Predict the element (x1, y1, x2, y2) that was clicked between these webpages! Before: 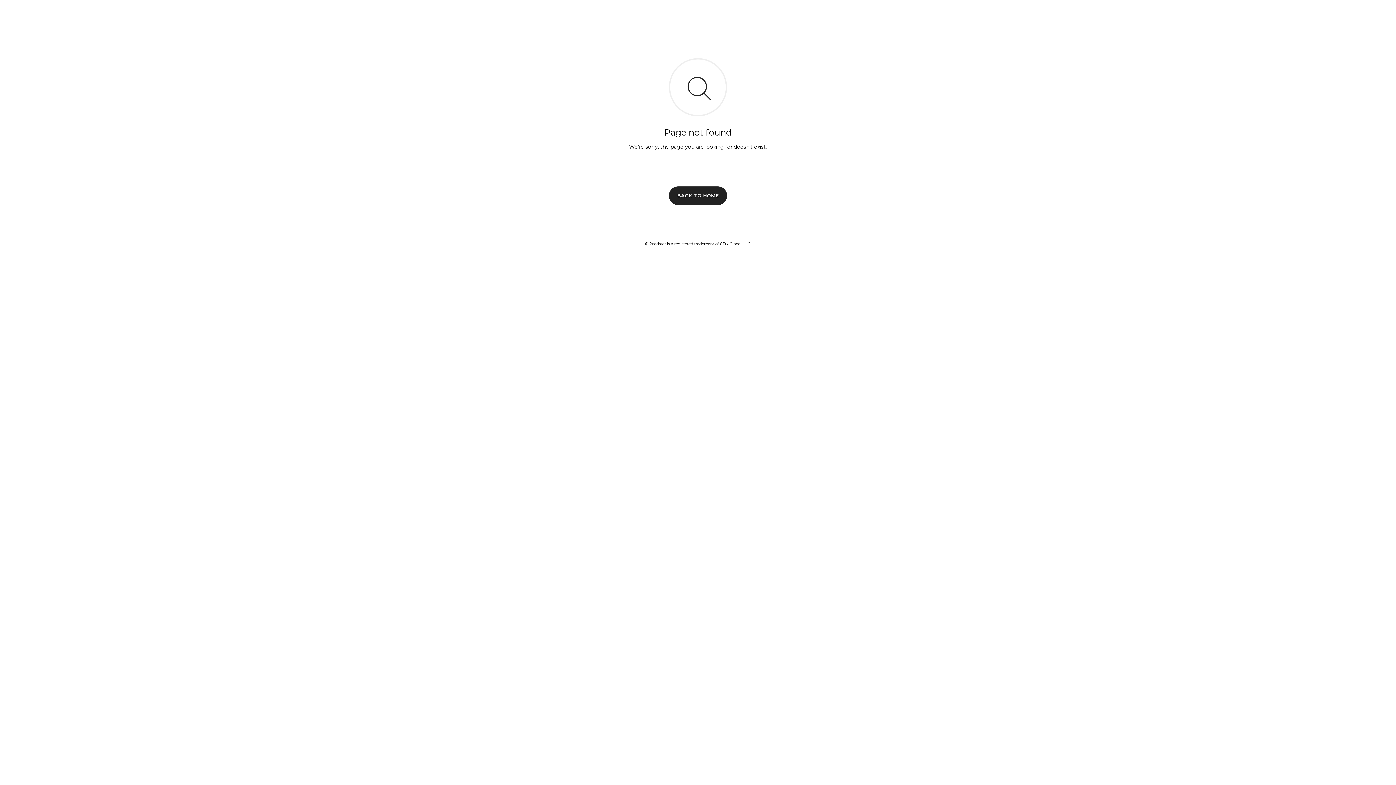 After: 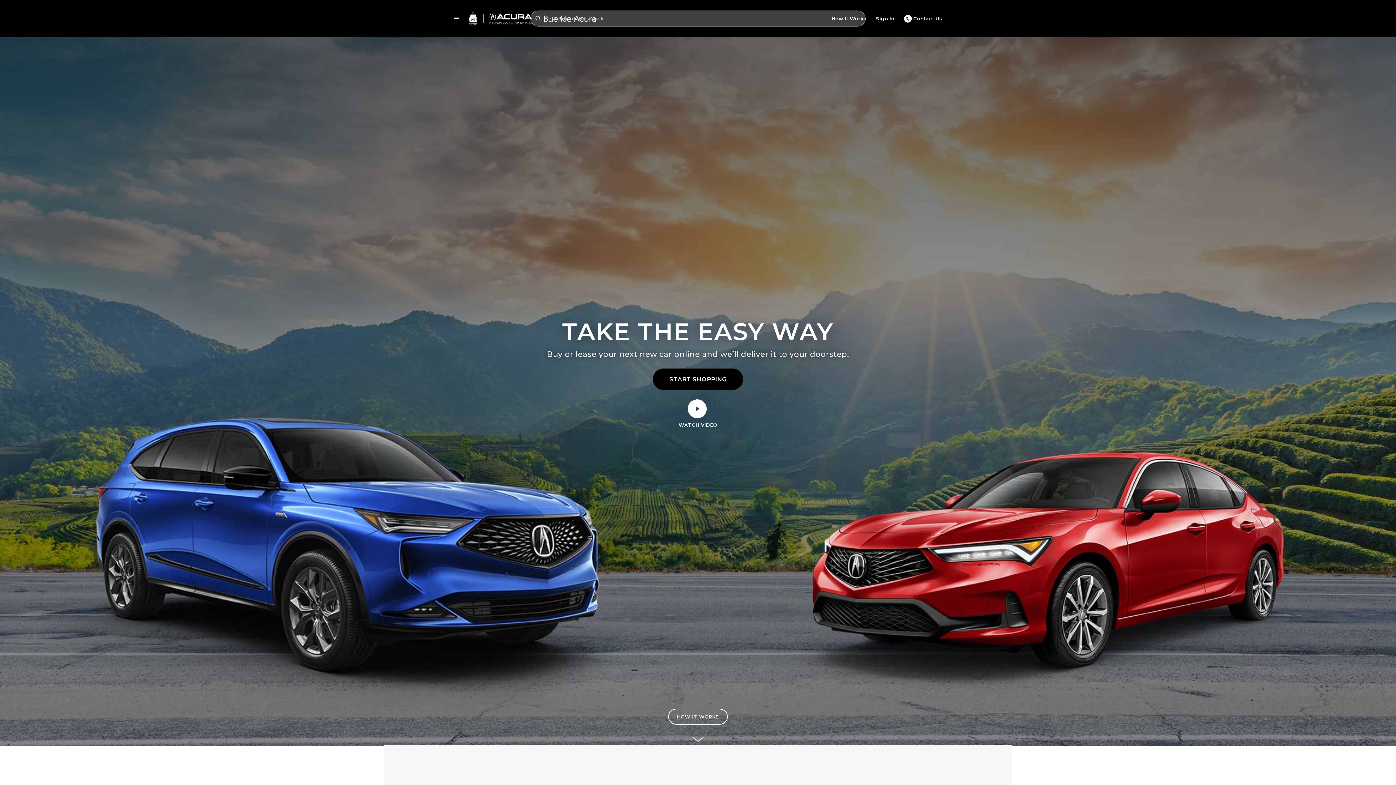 Action: bbox: (669, 186, 727, 204) label: BACK TO HOME